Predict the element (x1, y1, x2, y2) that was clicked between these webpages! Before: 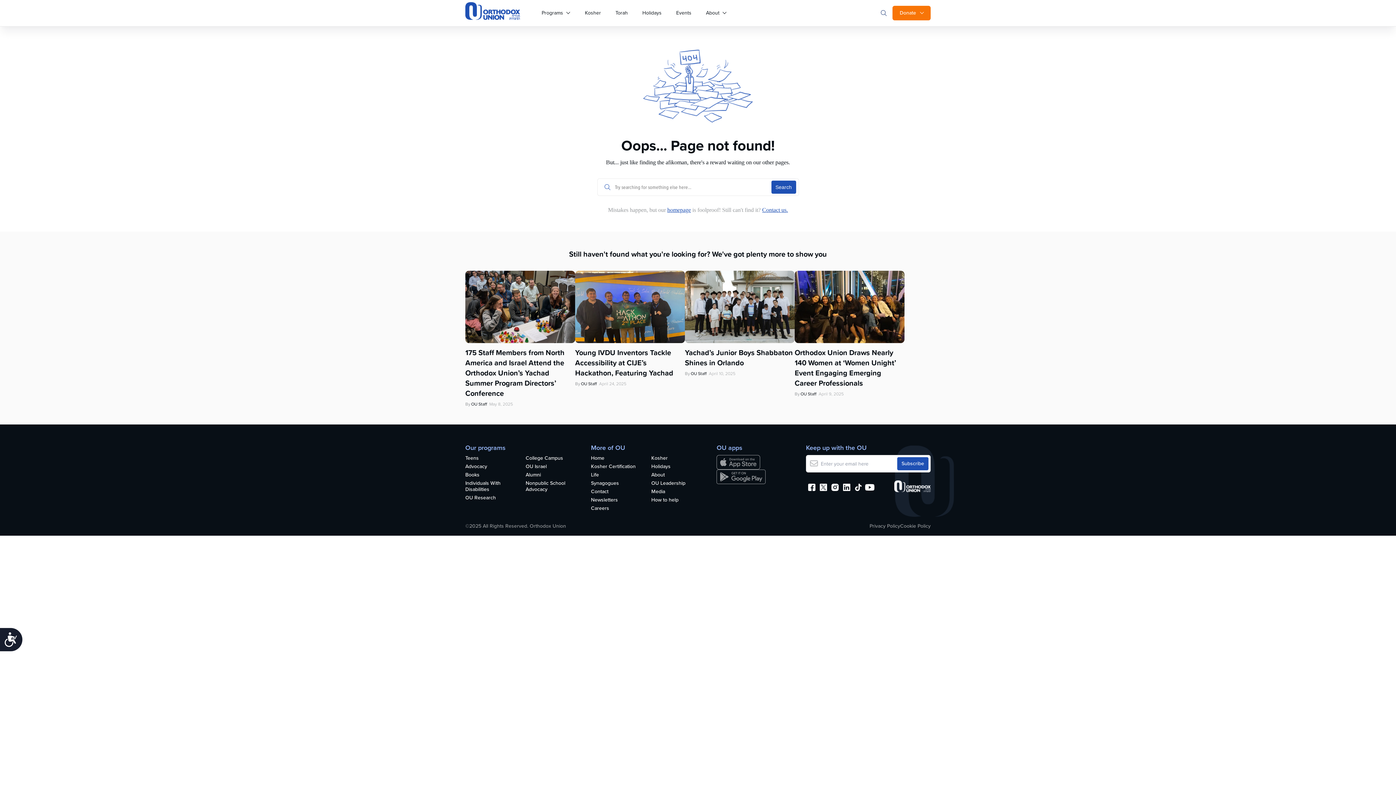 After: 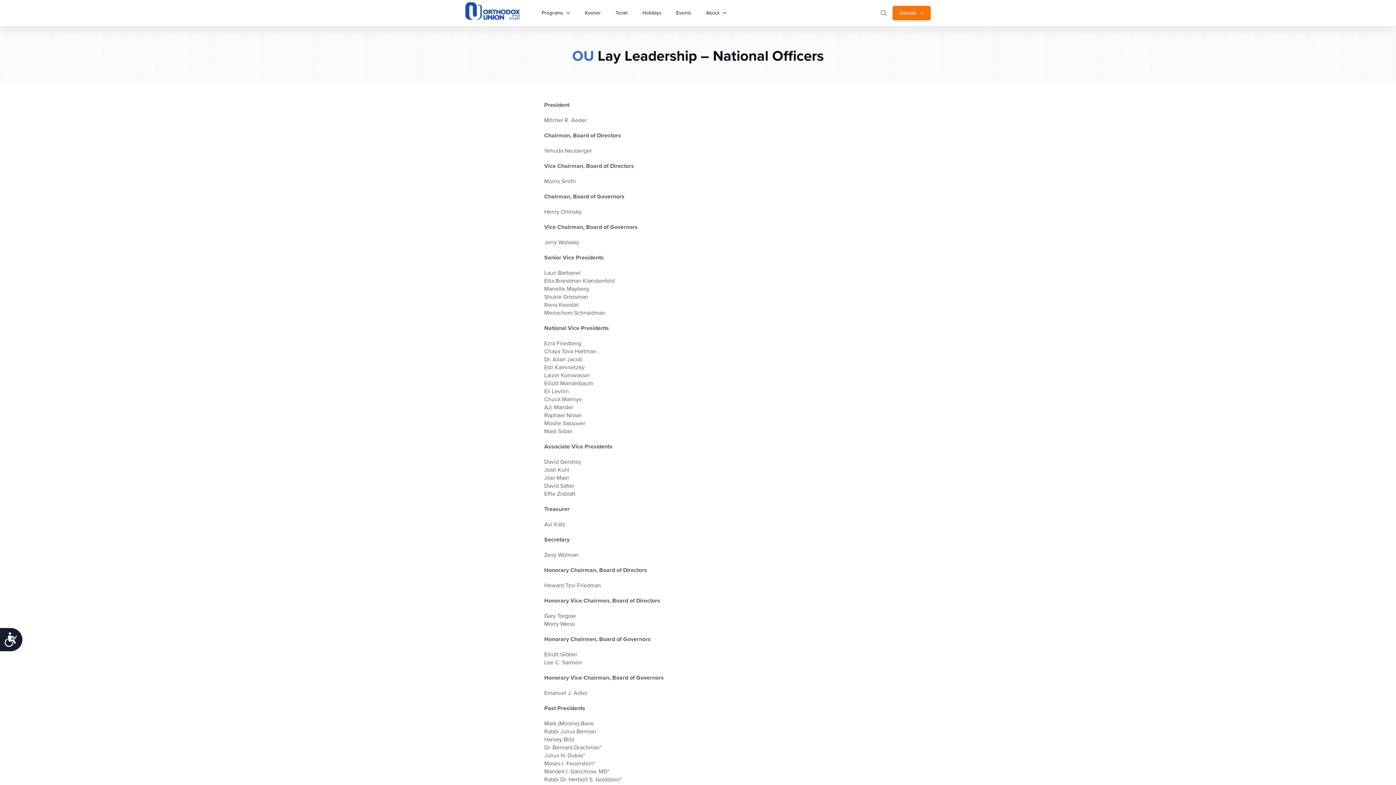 Action: label: OU Leadership bbox: (651, 480, 700, 488)